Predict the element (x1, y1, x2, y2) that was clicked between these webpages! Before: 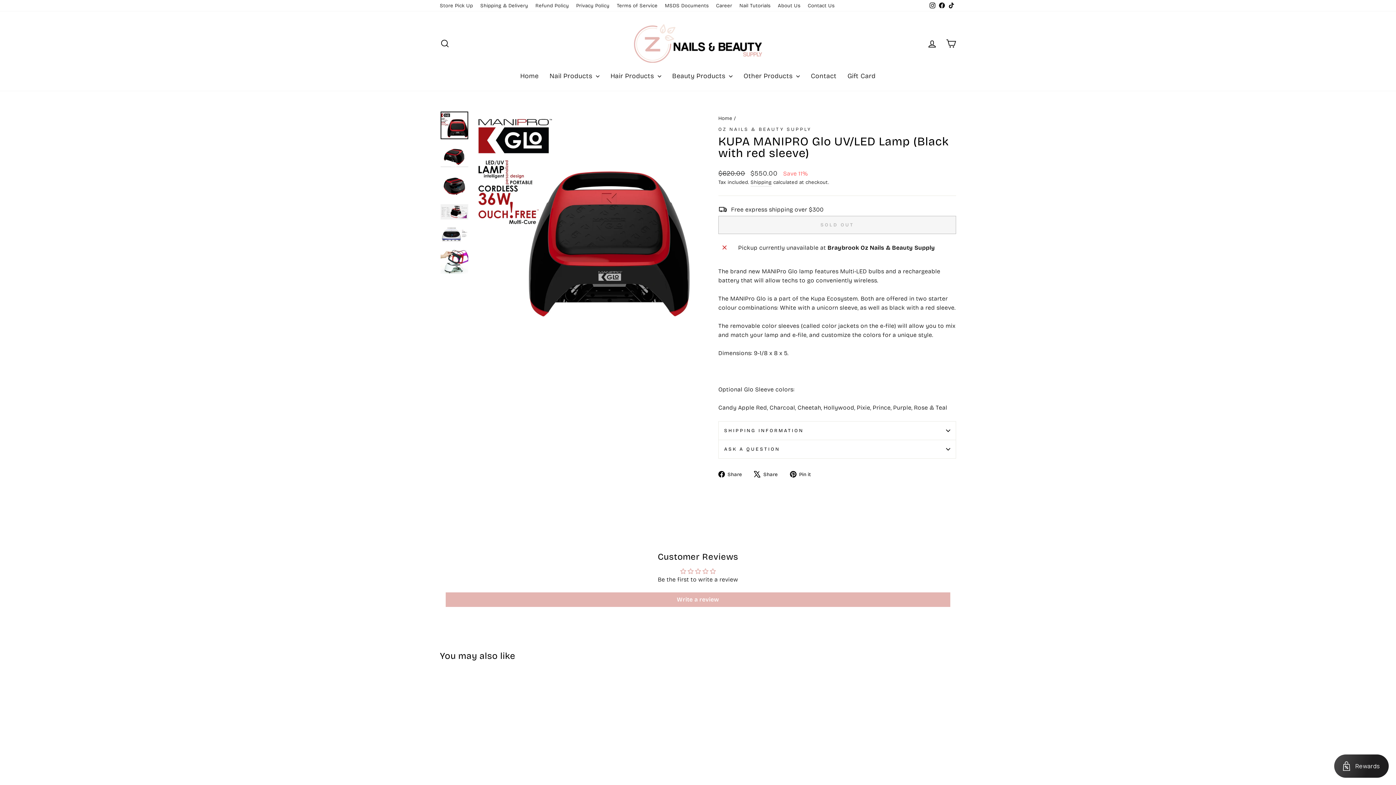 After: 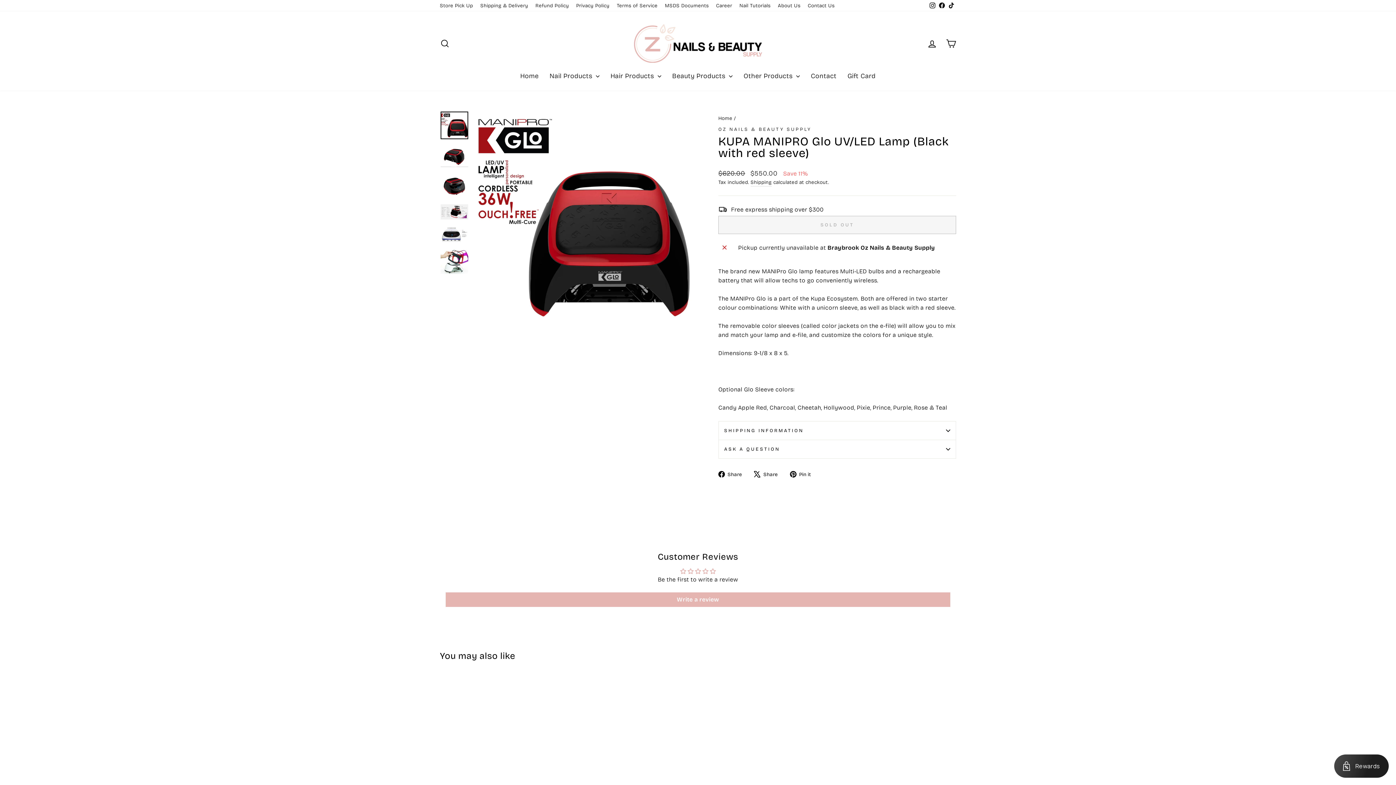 Action: bbox: (937, 0, 946, 11) label: Facebook